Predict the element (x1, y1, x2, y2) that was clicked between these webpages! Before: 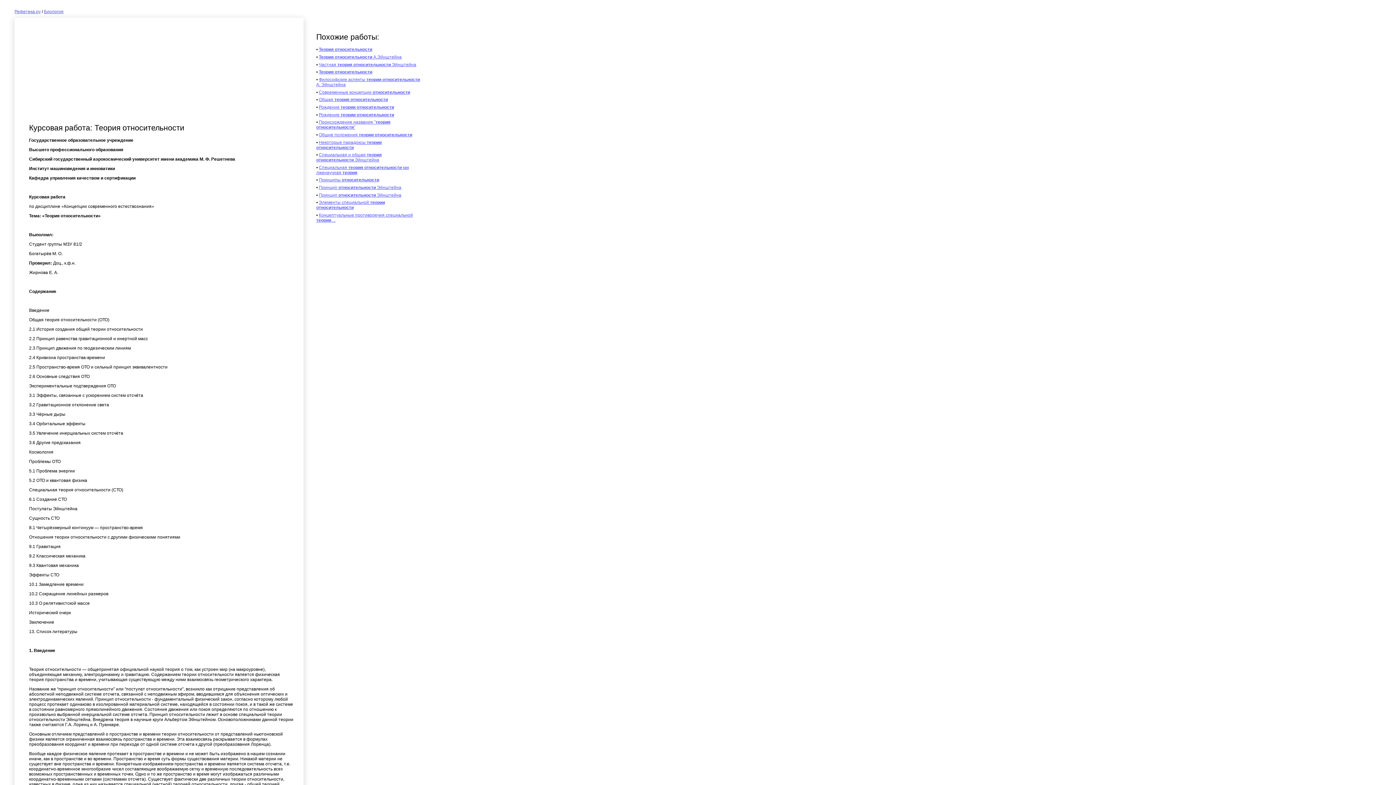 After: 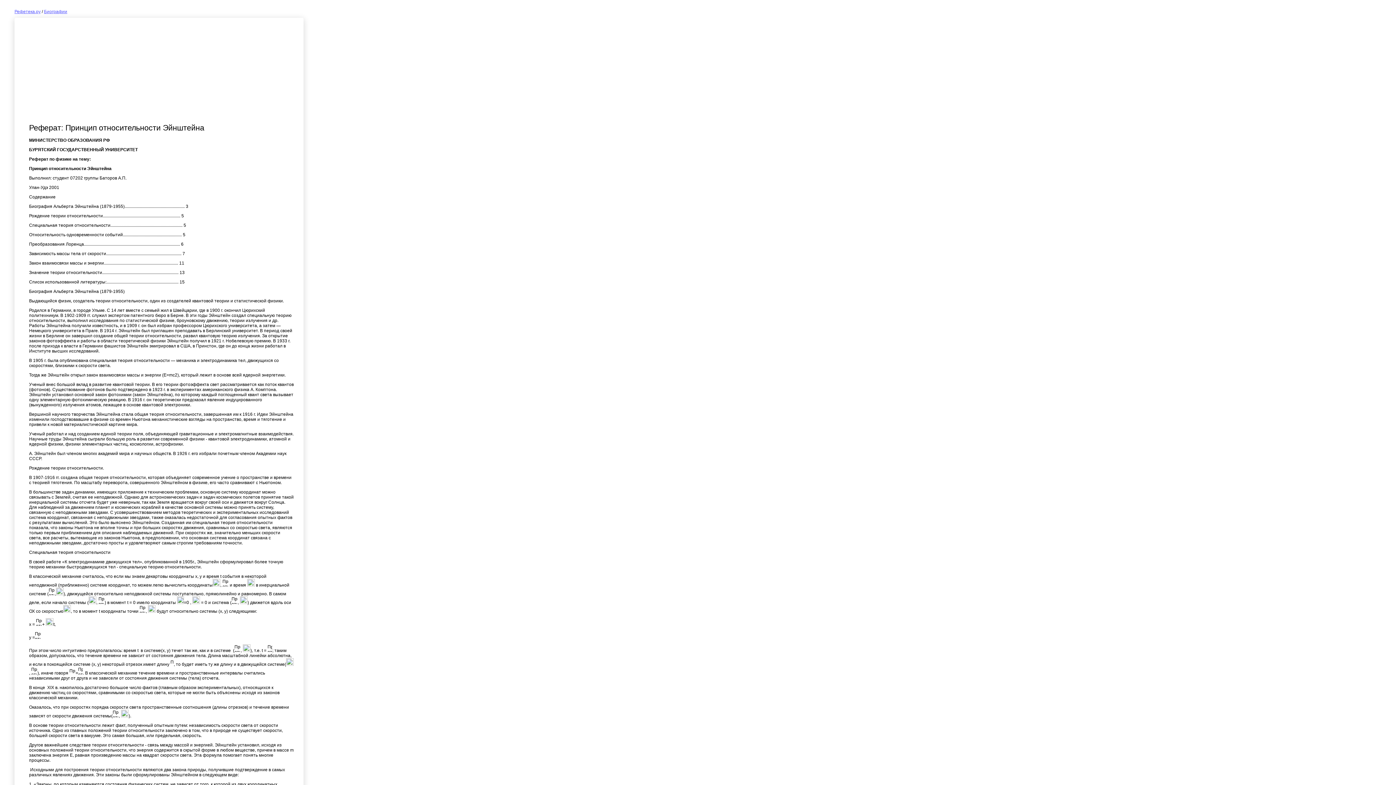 Action: bbox: (318, 185, 401, 190) label: Принцип относительности Эйнштейна